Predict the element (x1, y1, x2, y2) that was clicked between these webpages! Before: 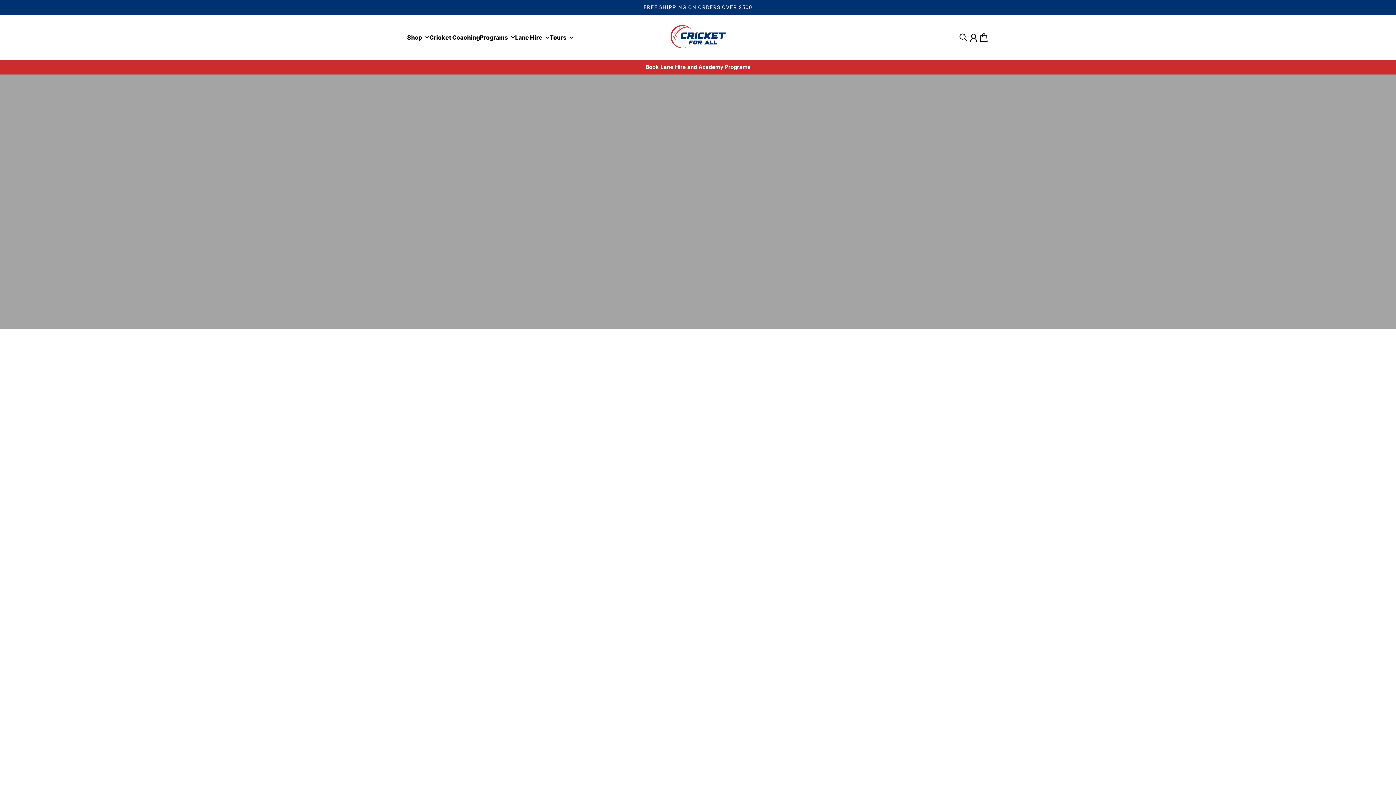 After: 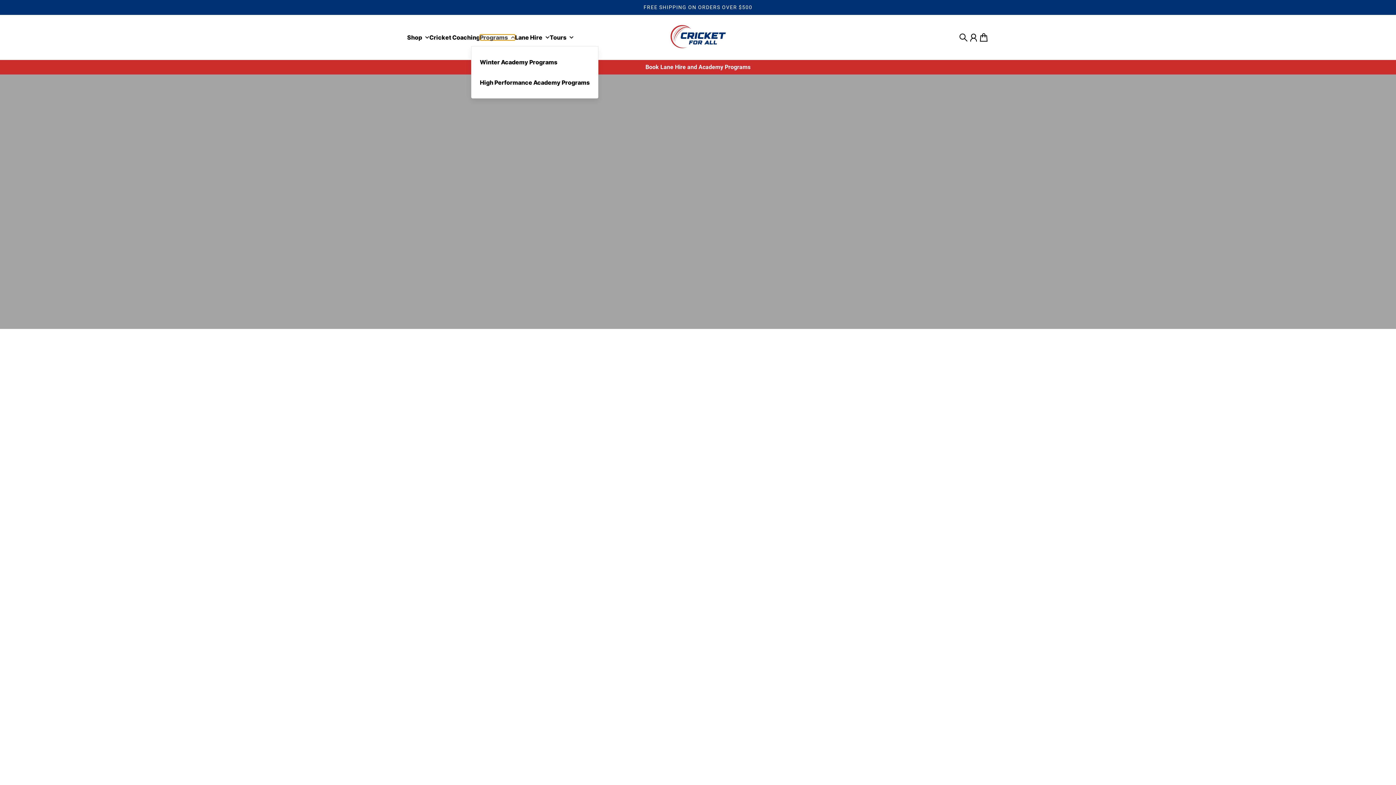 Action: bbox: (480, 34, 515, 40) label: Programs